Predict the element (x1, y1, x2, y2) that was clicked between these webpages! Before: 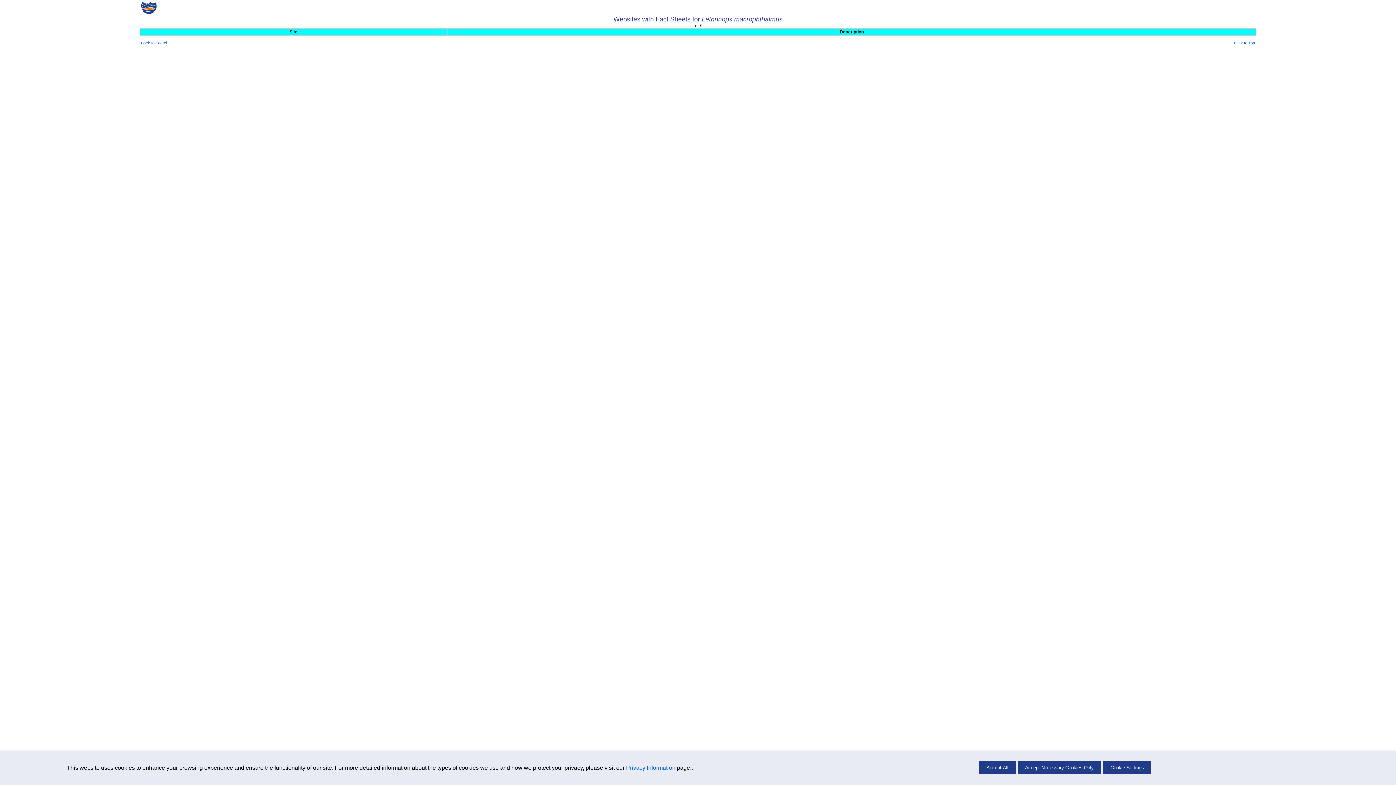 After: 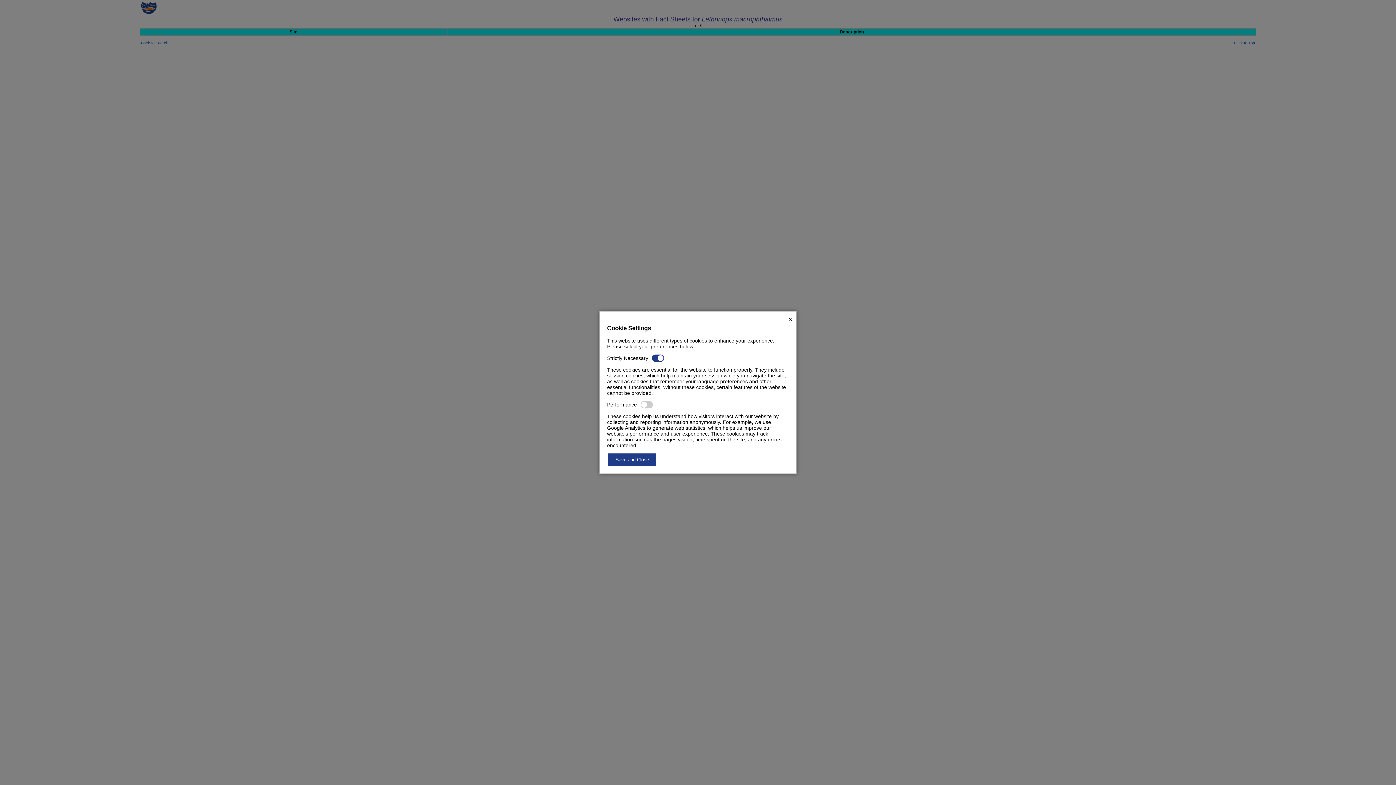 Action: label: Cookie Settings bbox: (1103, 761, 1151, 774)